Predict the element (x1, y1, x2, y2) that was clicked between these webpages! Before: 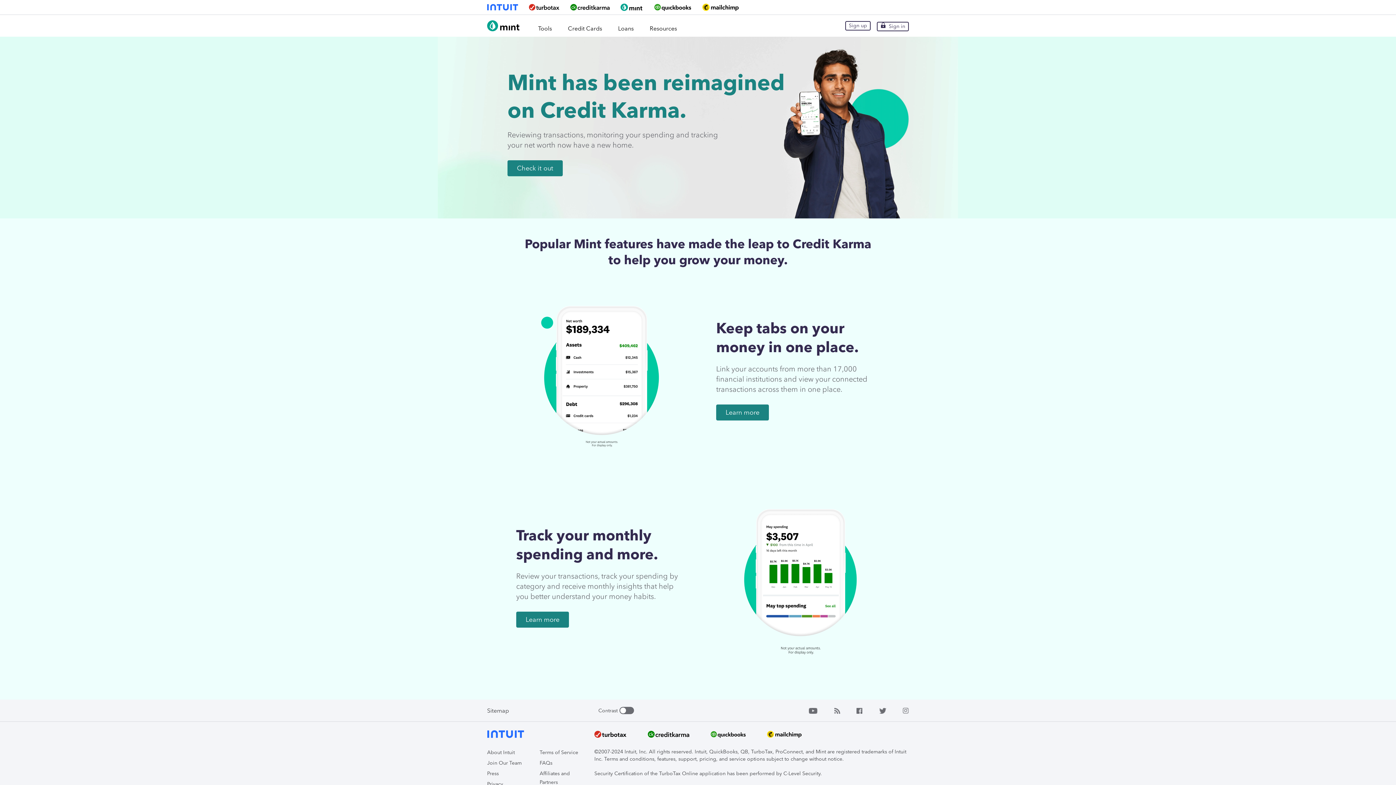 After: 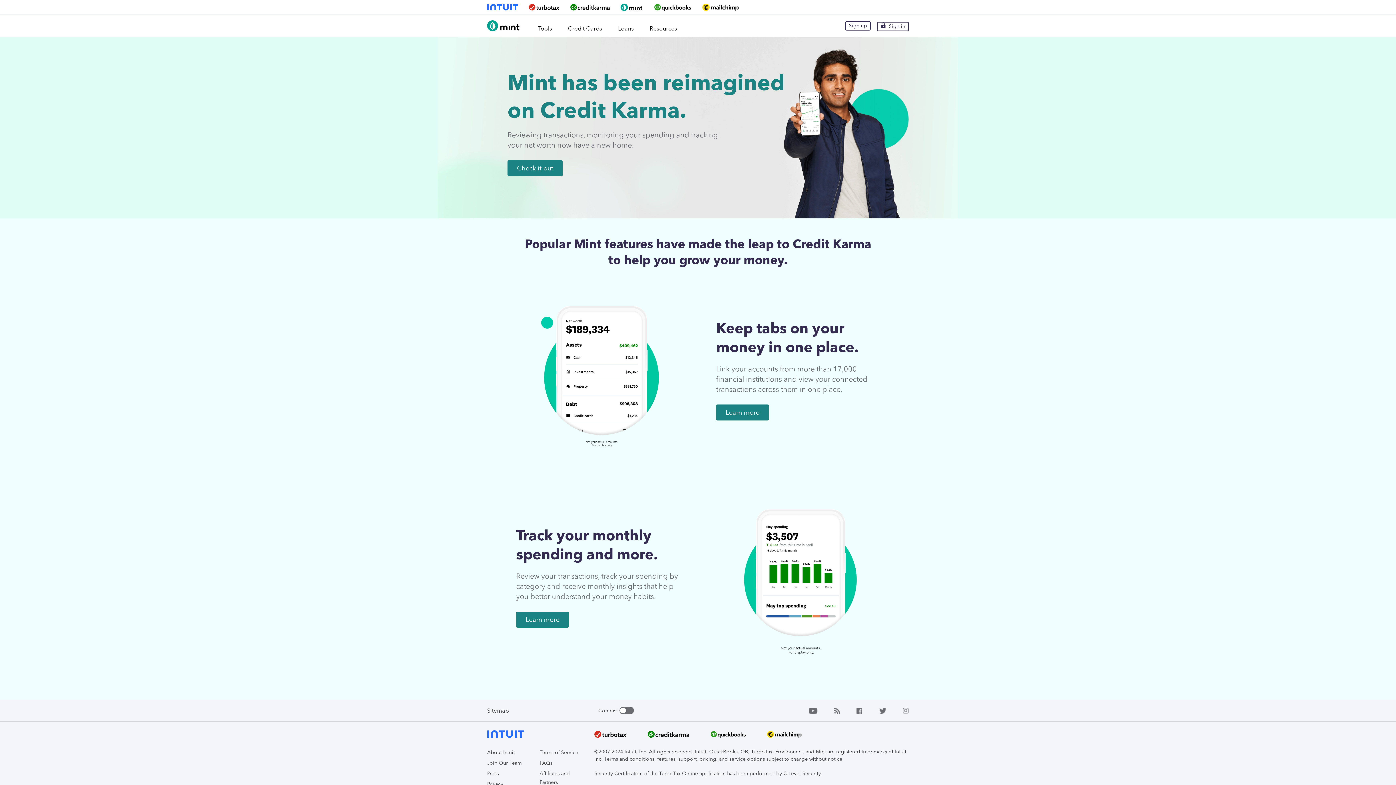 Action: label: Intuit Mint bbox: (487, 26, 521, 32)